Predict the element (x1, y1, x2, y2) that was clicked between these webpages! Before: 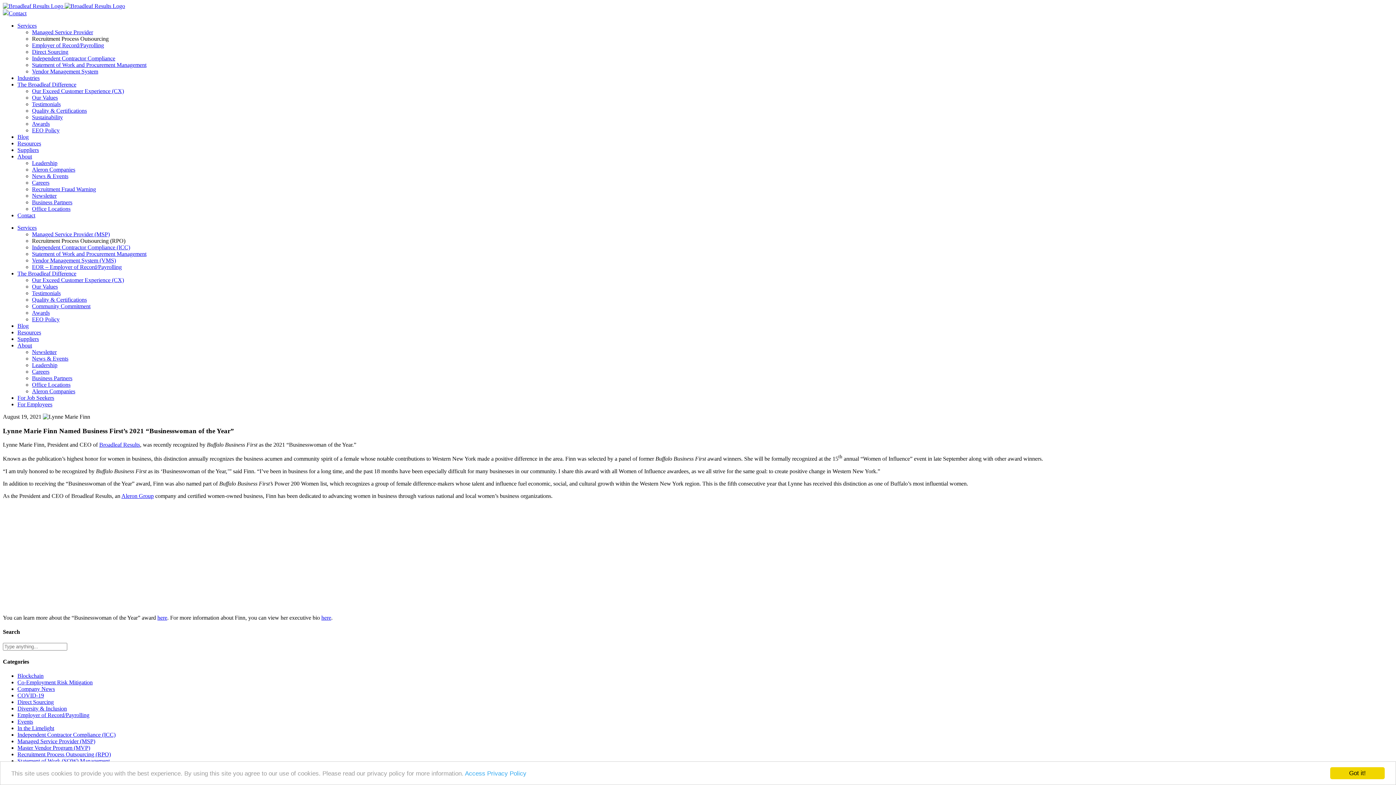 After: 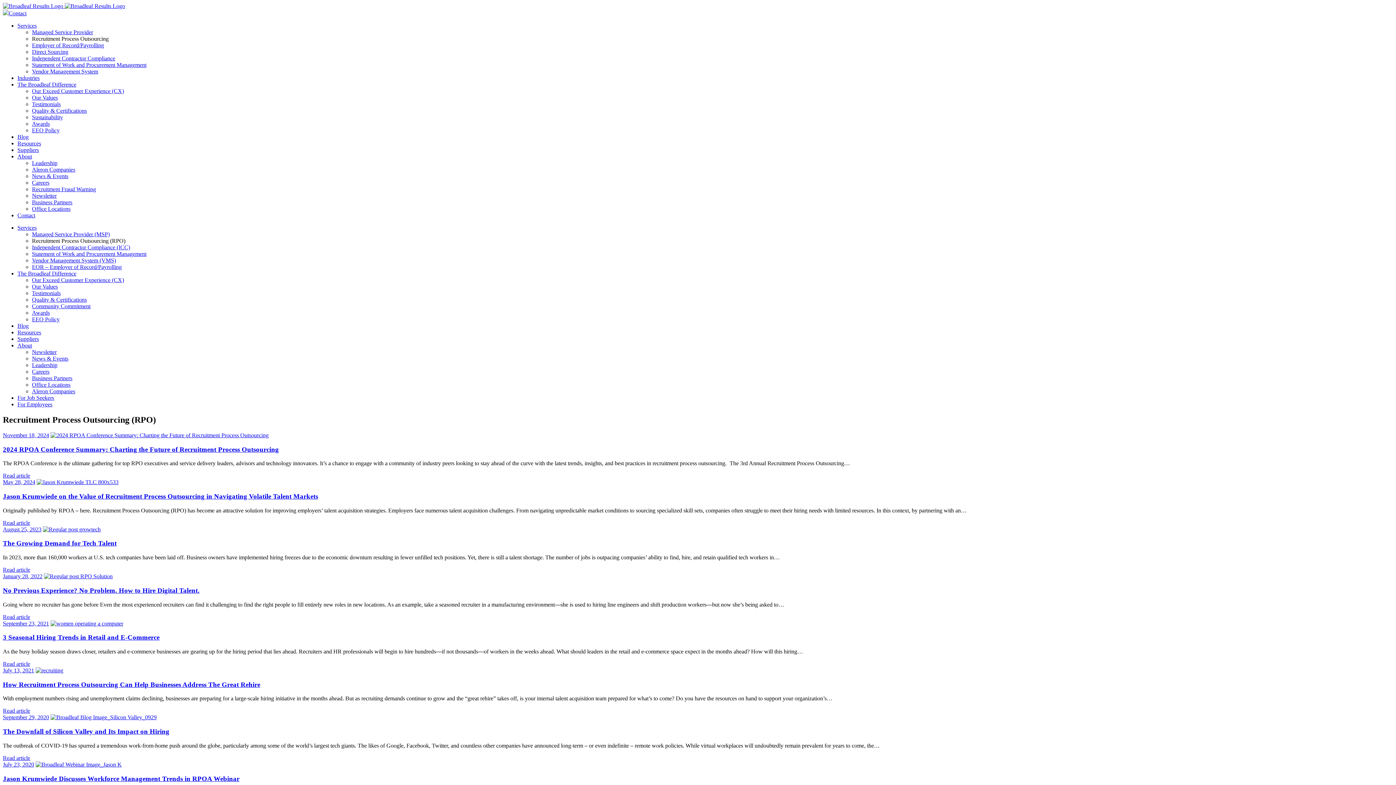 Action: label: Recruitment Process Outsourcing (RPO) bbox: (17, 751, 110, 757)